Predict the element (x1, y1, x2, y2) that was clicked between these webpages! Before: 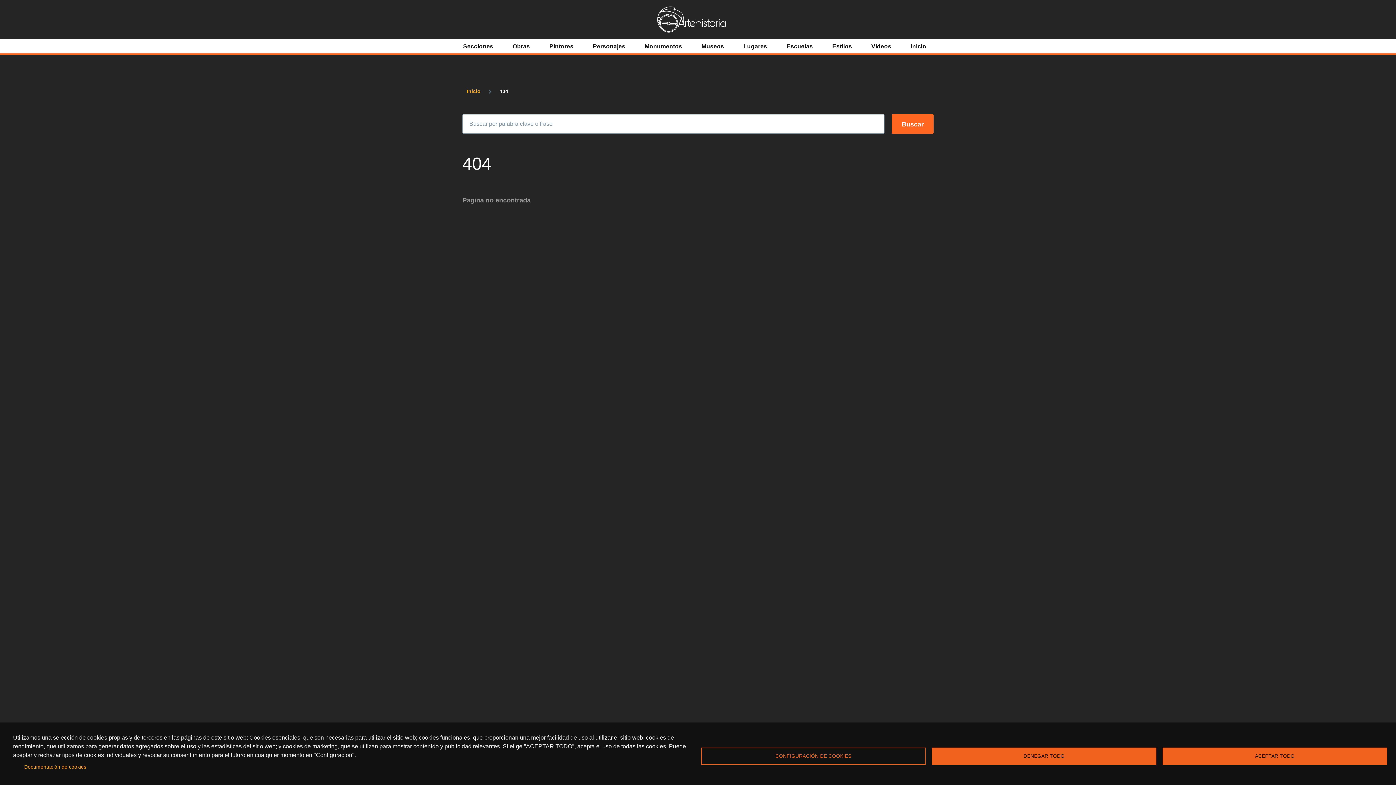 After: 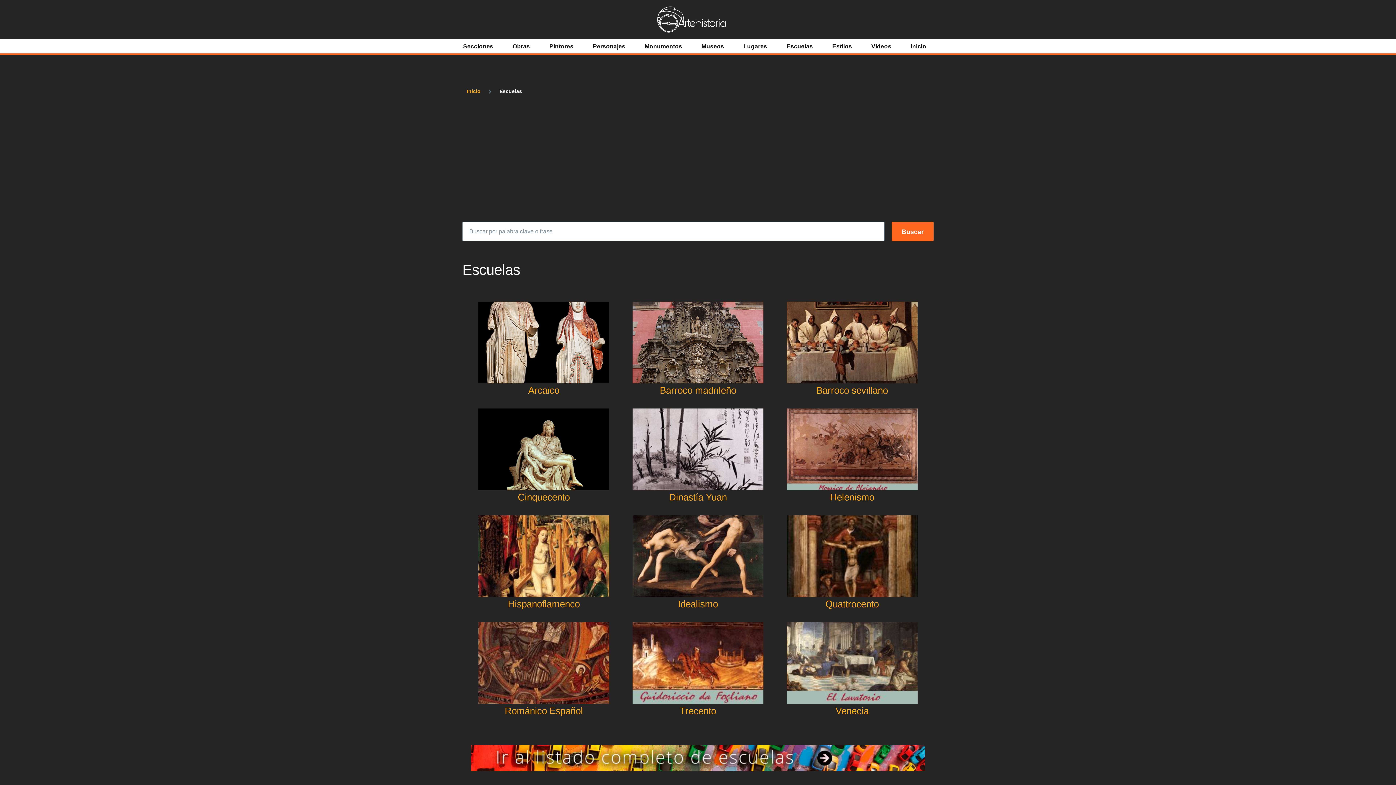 Action: label: Escuelas bbox: (786, 40, 813, 52)